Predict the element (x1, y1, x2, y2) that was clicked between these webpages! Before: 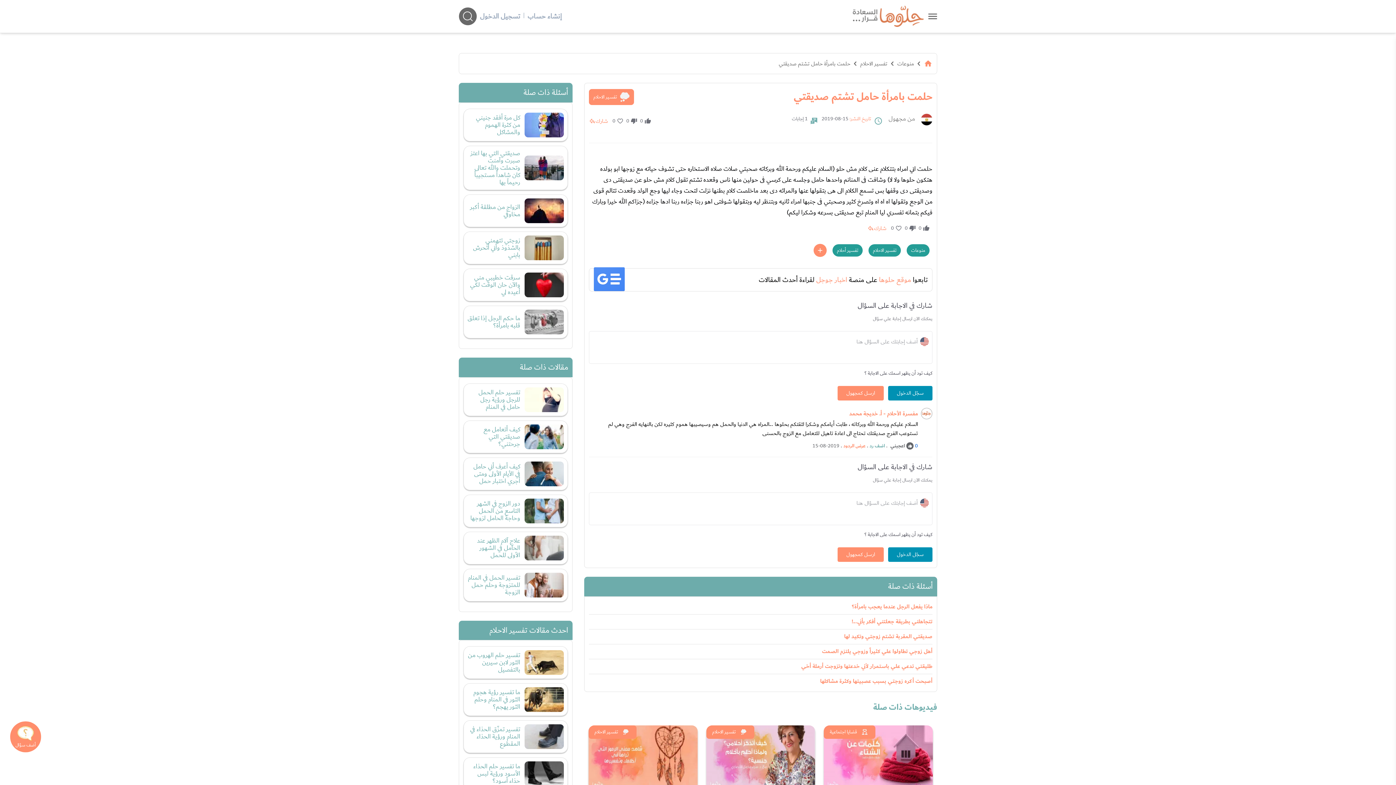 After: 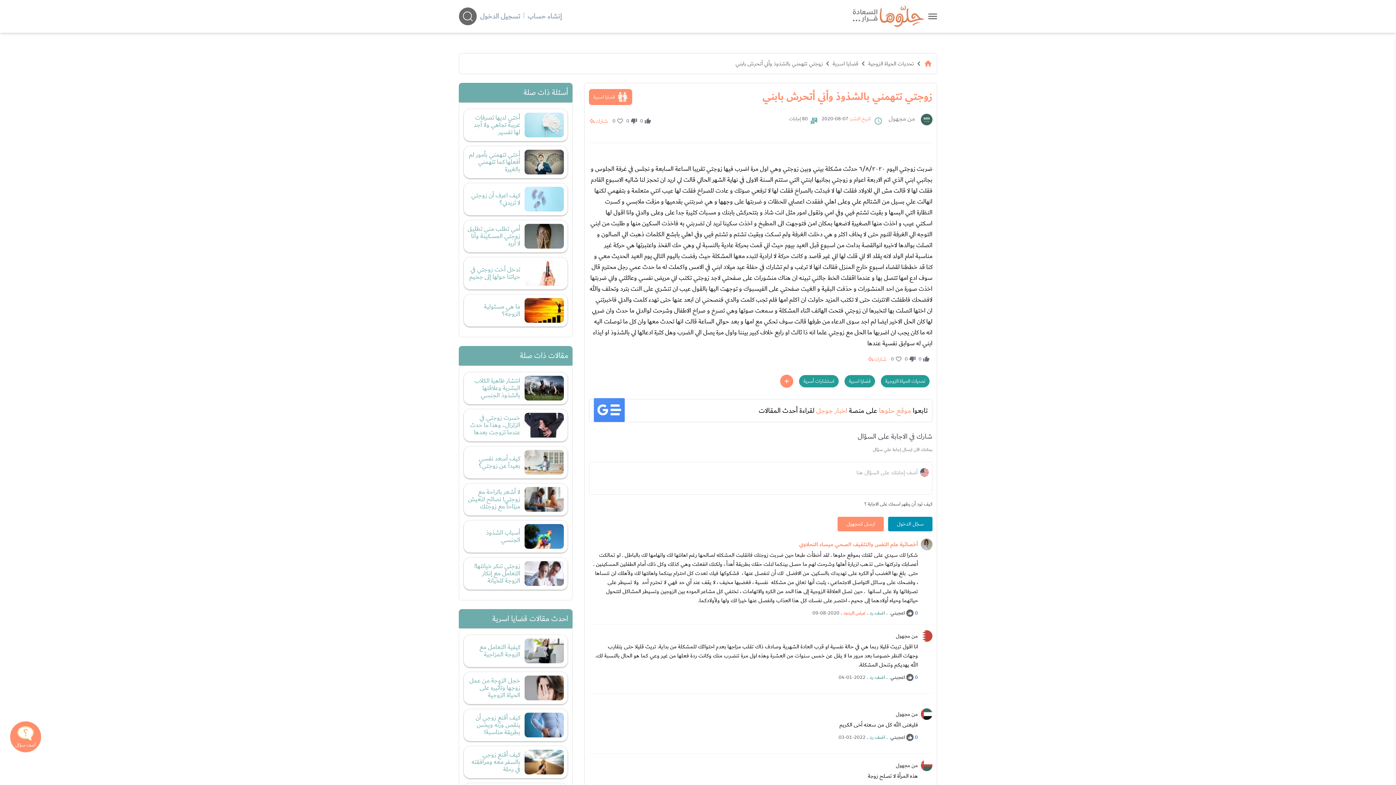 Action: label: زوجتي تتهمني بالشذوذ وأني أتحرش بابني bbox: (467, 235, 564, 260)